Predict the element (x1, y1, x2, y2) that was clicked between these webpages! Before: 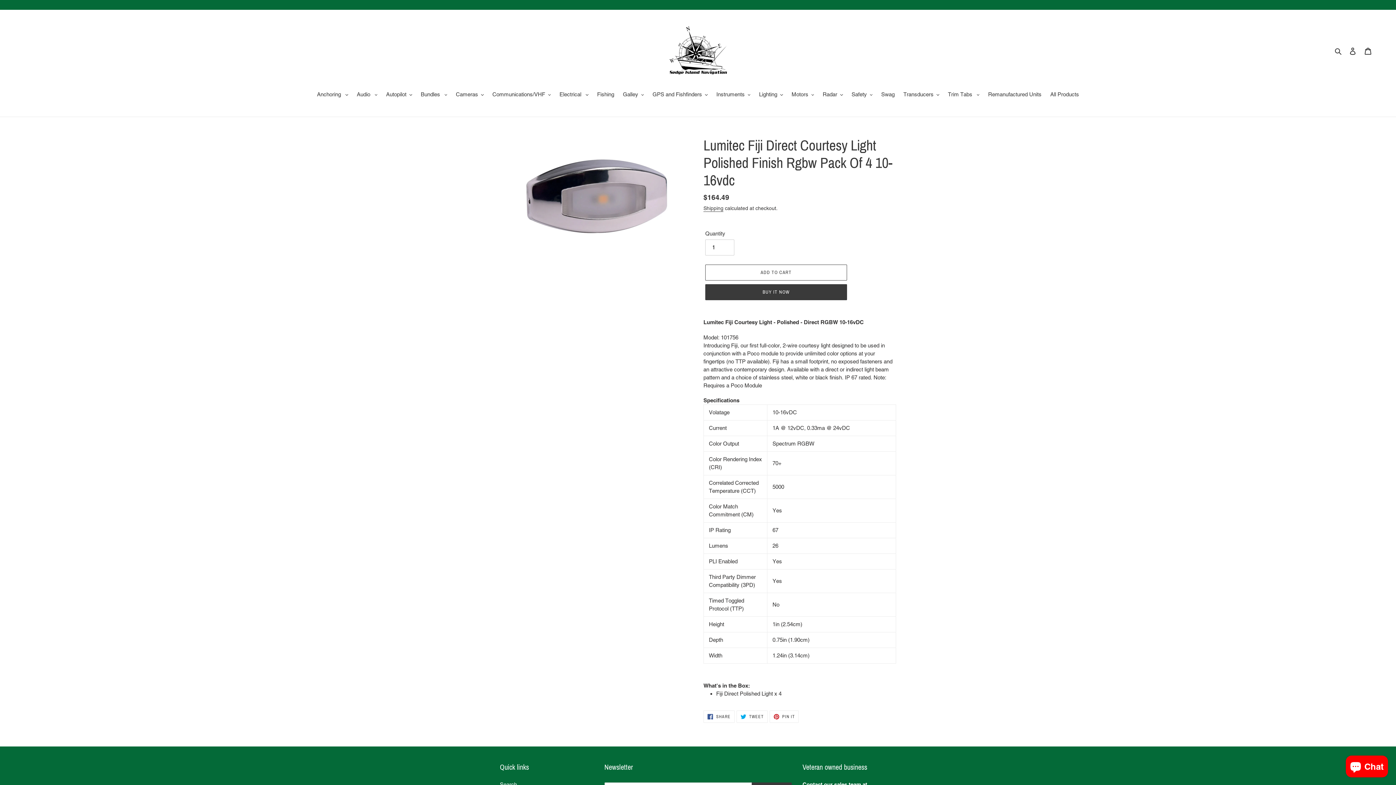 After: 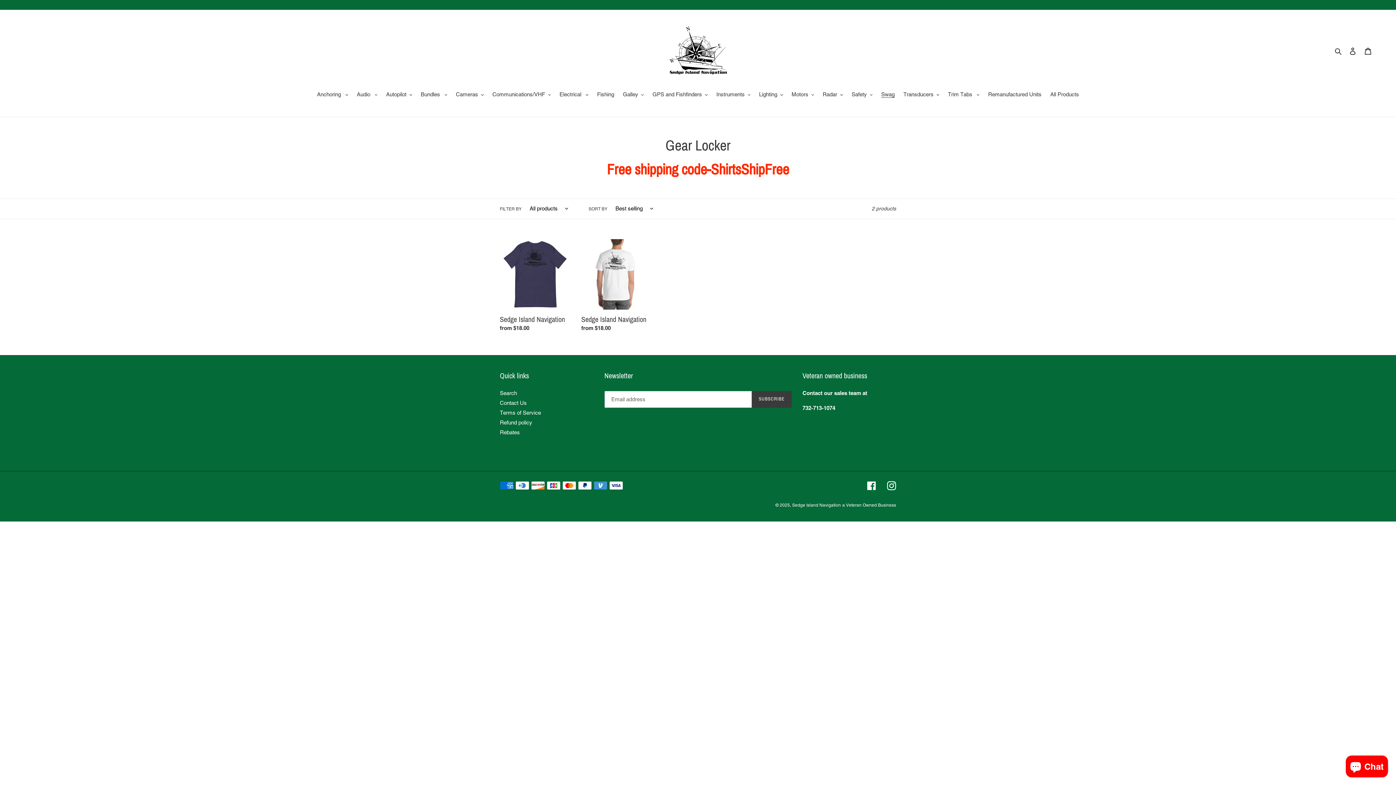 Action: bbox: (877, 90, 898, 99) label: Swag